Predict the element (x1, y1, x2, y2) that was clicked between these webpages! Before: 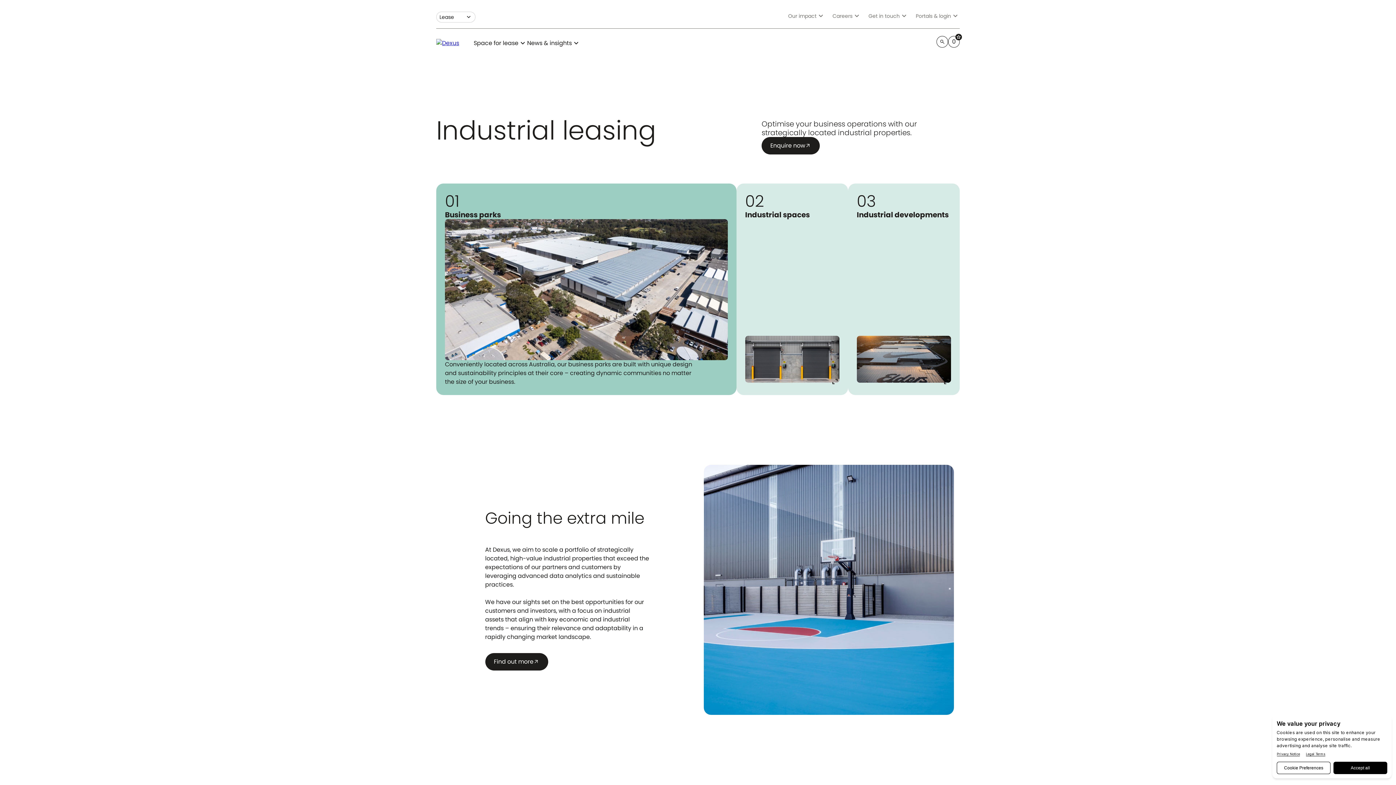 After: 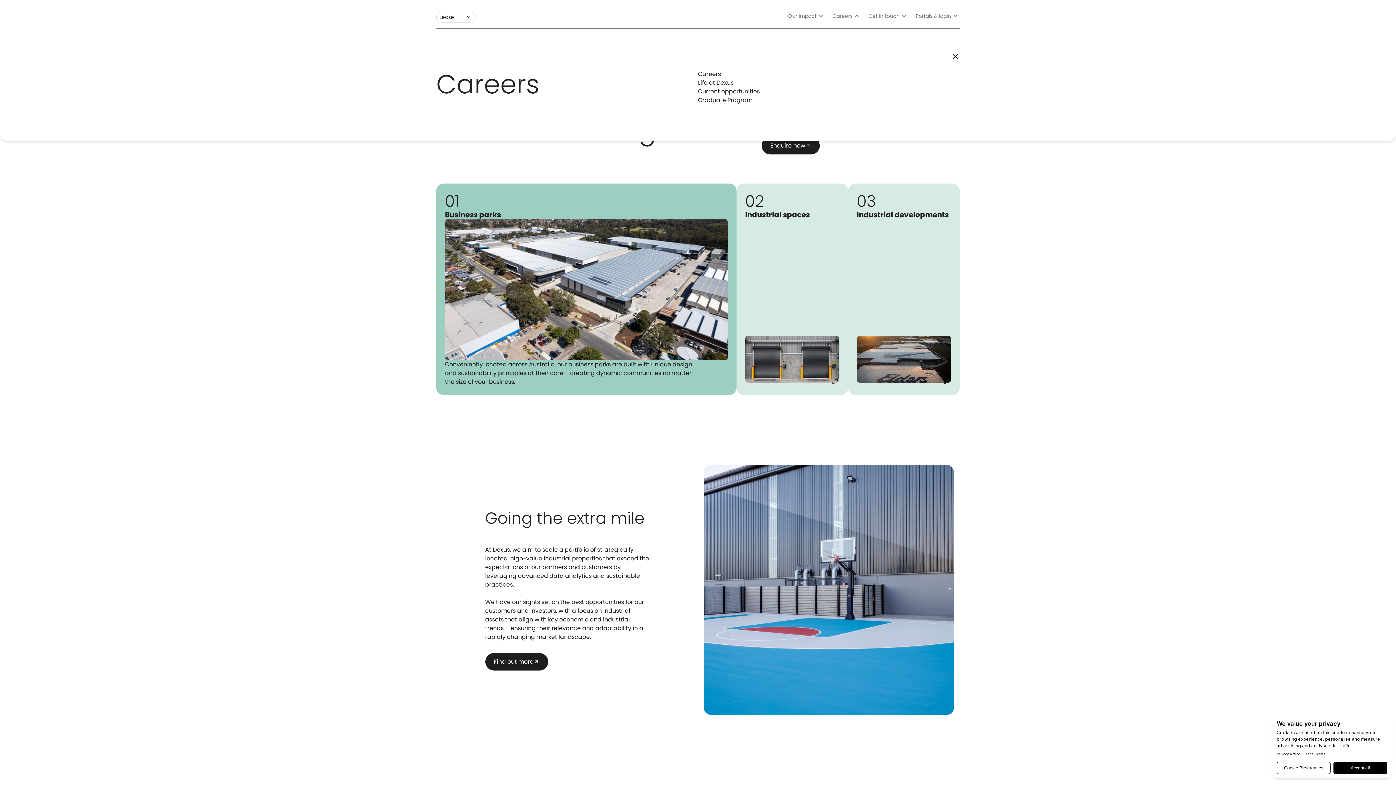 Action: label: Careers
expand_more bbox: (832, 11, 861, 20)